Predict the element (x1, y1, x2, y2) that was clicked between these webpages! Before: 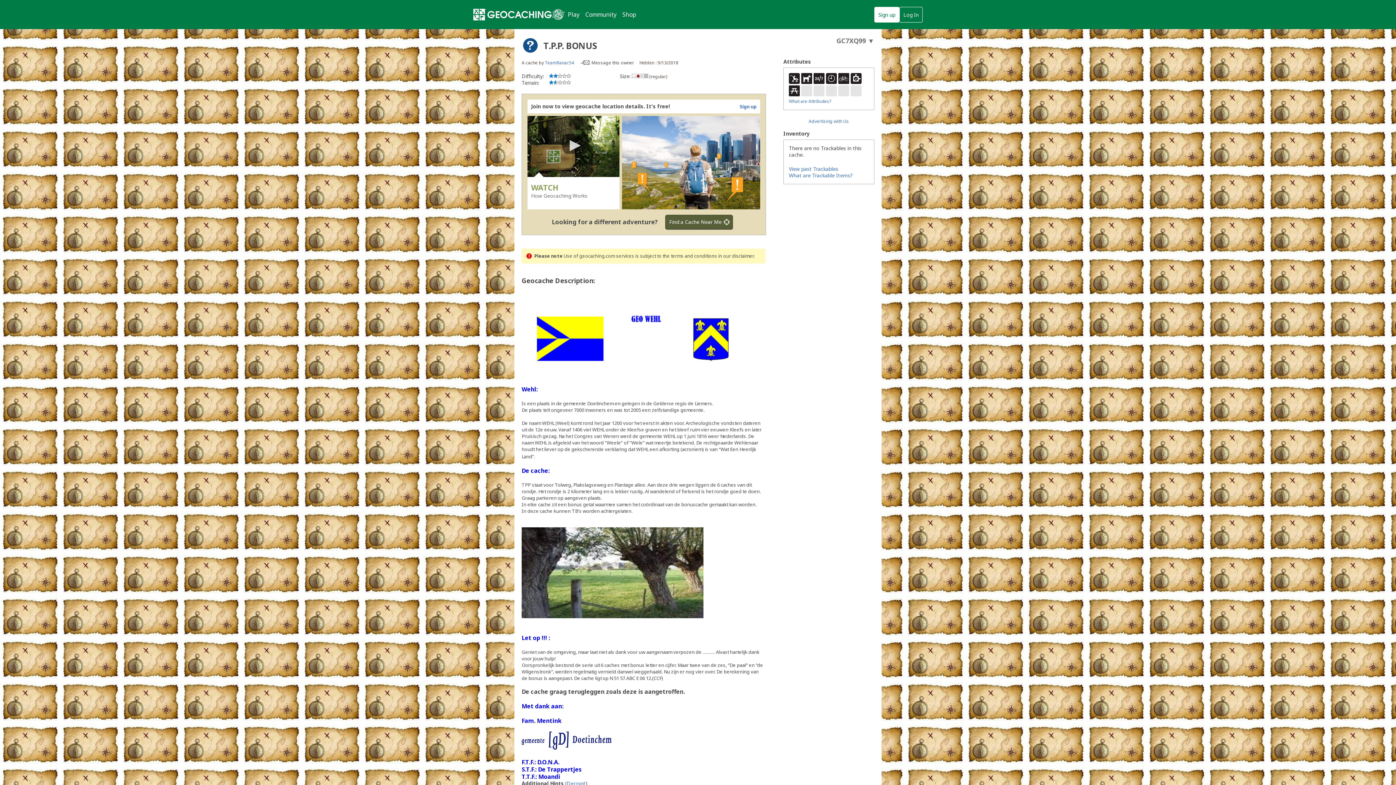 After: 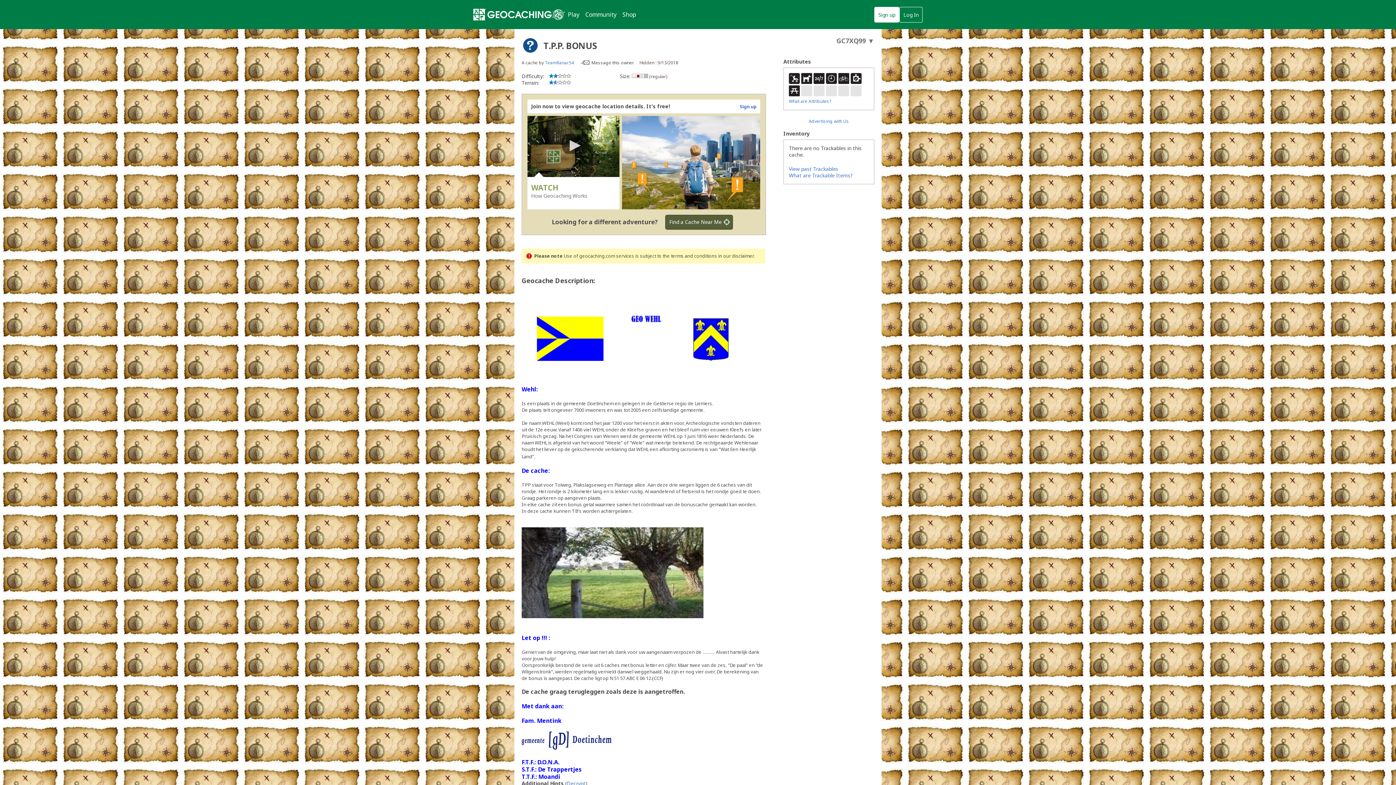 Action: bbox: (521, 36, 539, 54) label: About geocache types